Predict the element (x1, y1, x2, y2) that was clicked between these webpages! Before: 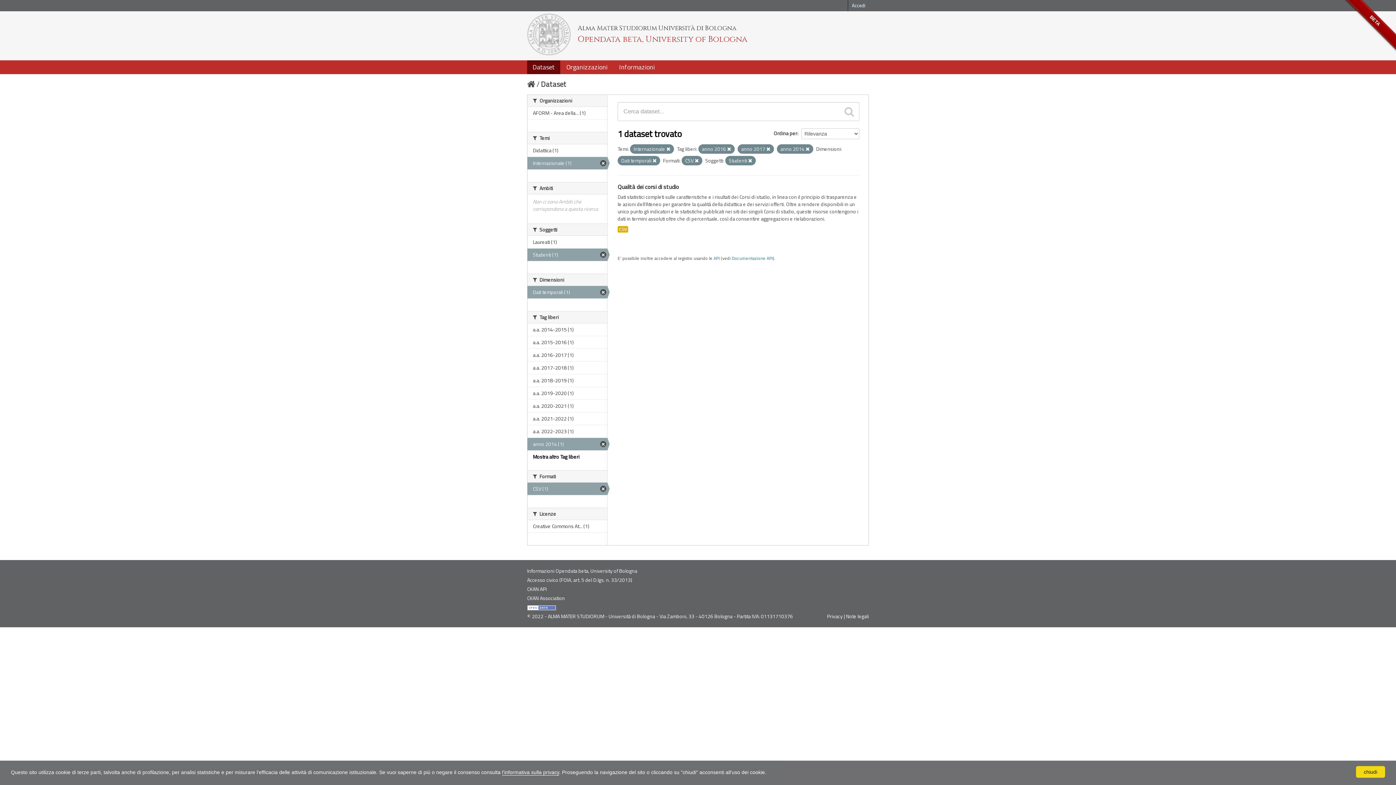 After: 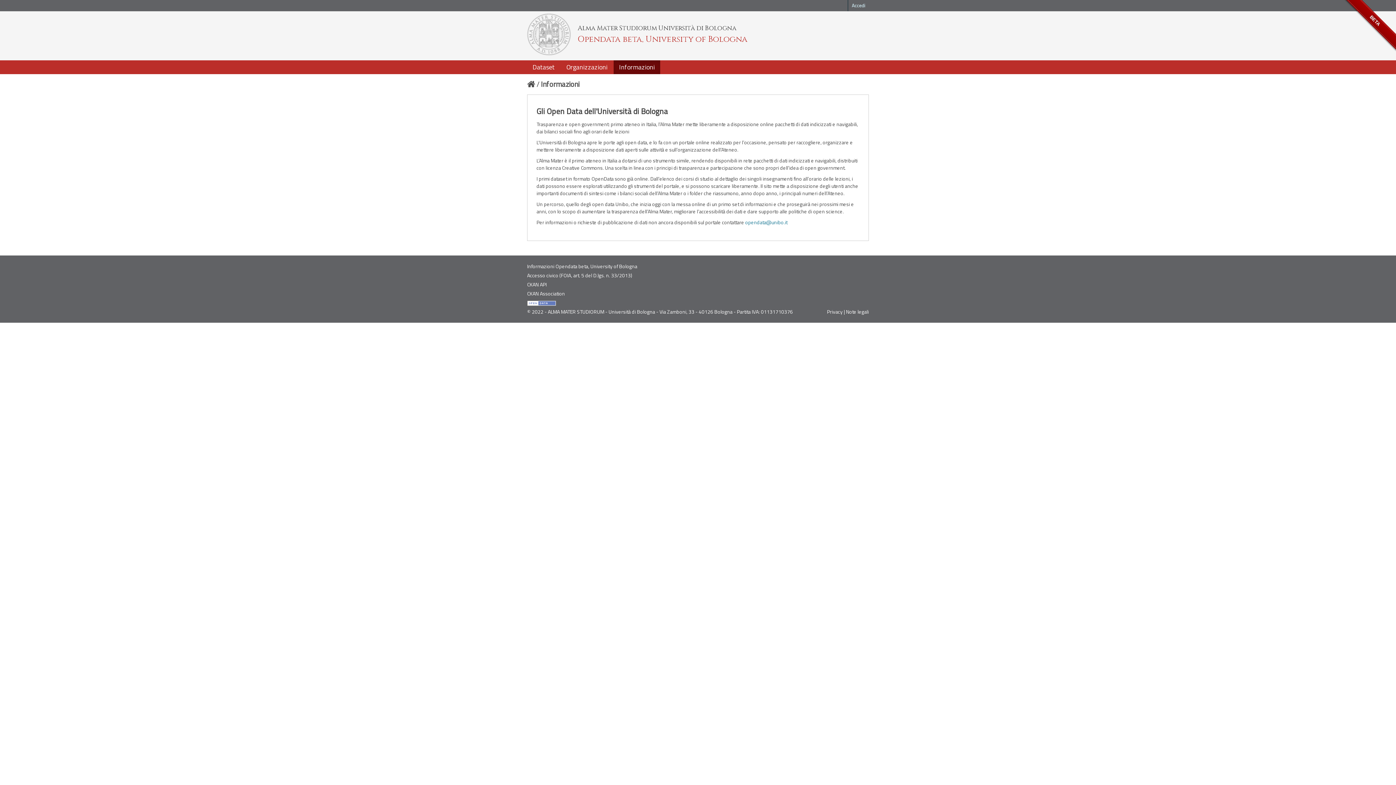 Action: label: Informazioni bbox: (613, 60, 660, 74)